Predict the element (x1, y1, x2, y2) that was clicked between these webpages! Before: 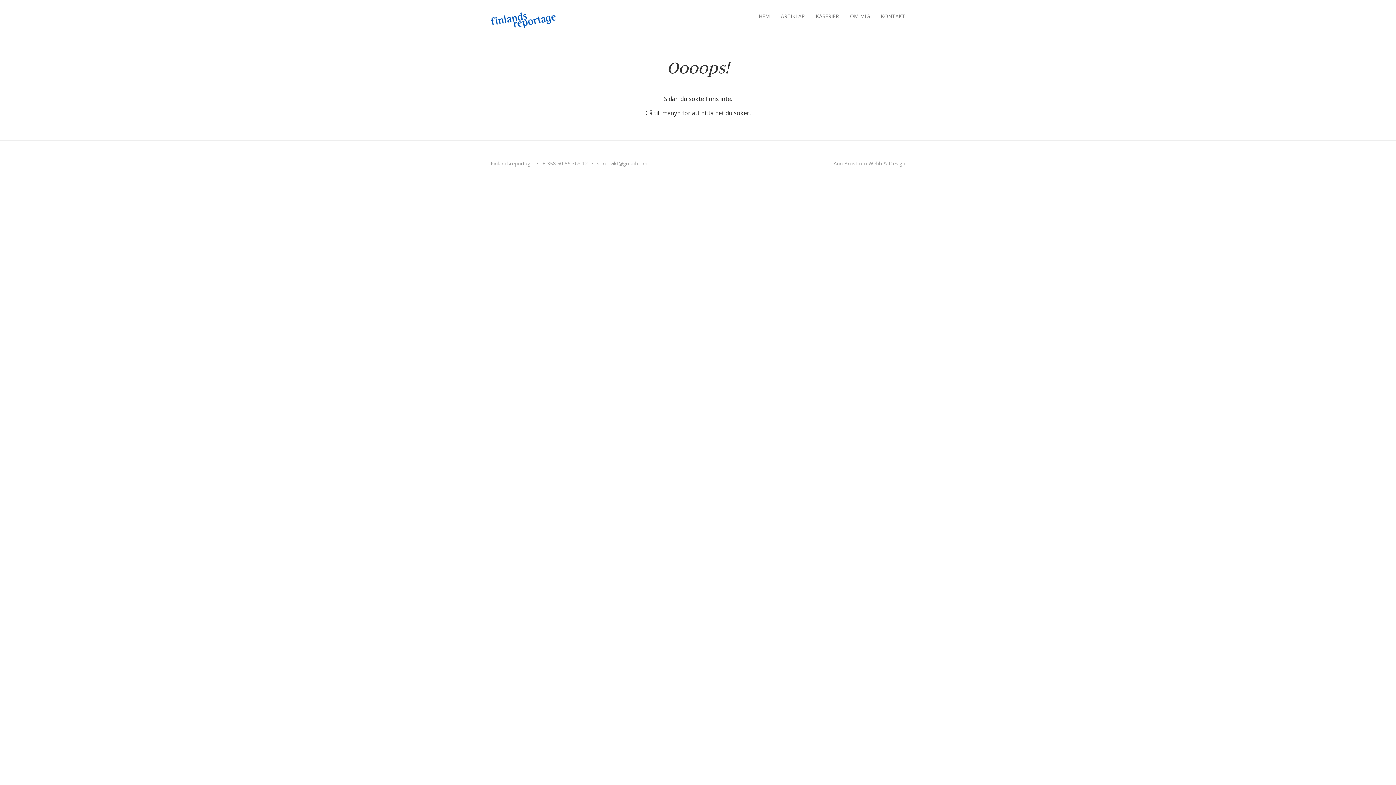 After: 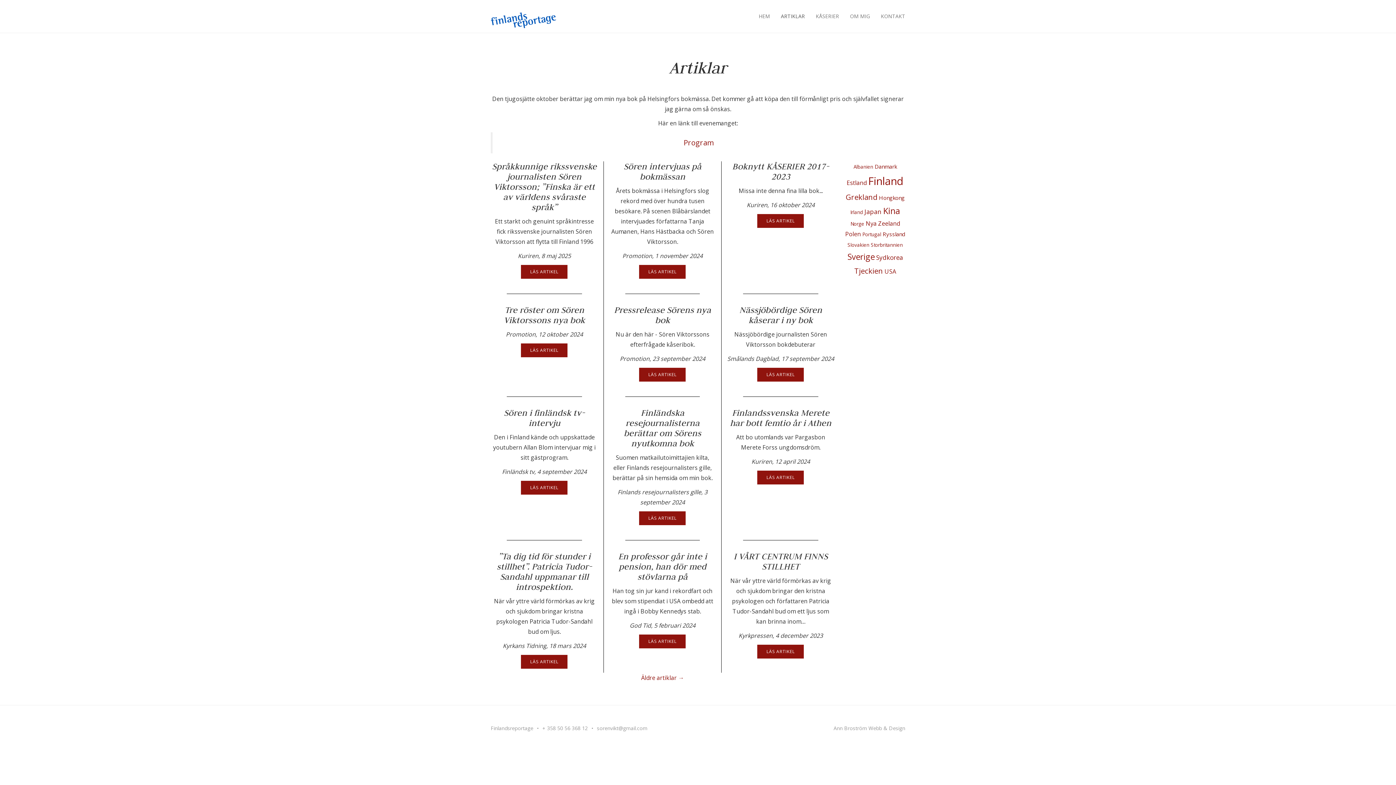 Action: bbox: (775, 0, 810, 32) label: ARTIKLAR